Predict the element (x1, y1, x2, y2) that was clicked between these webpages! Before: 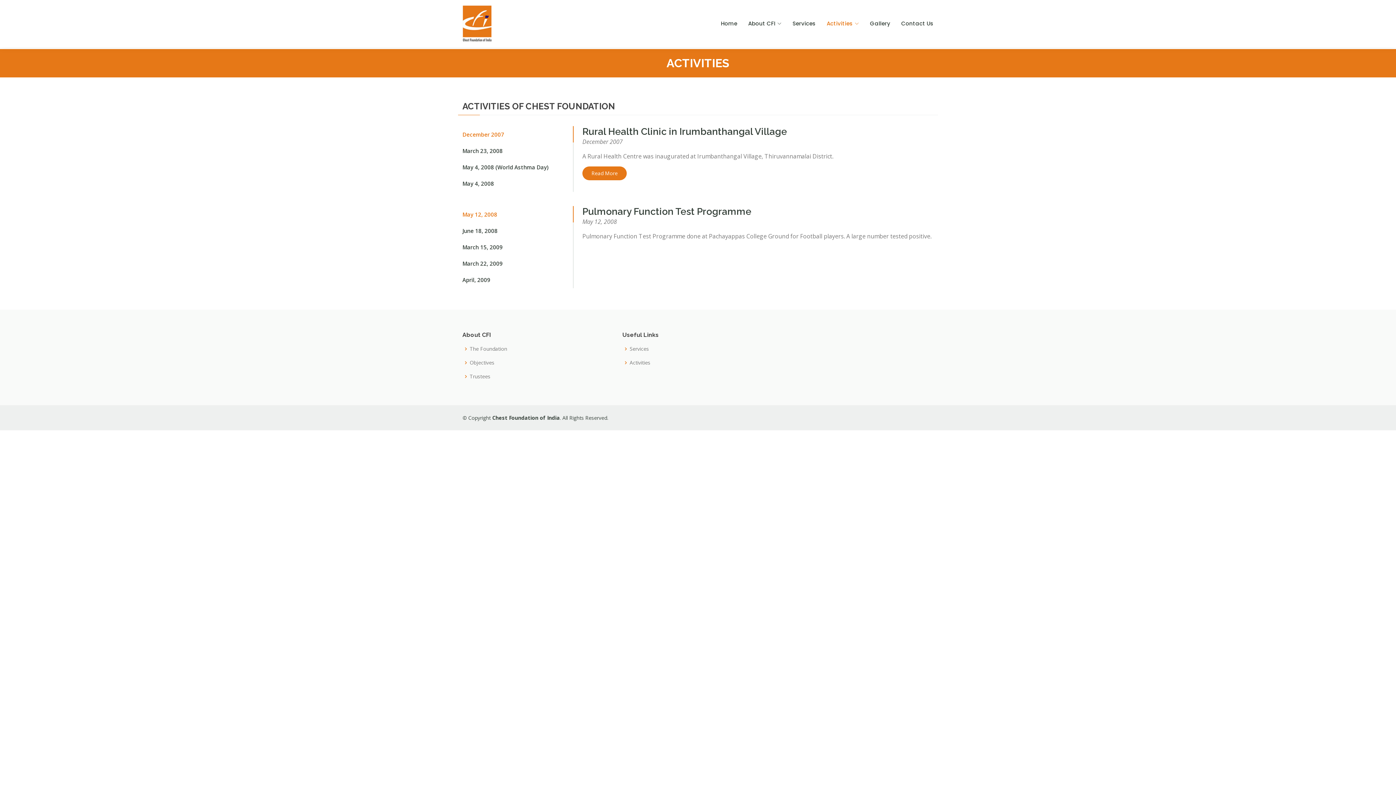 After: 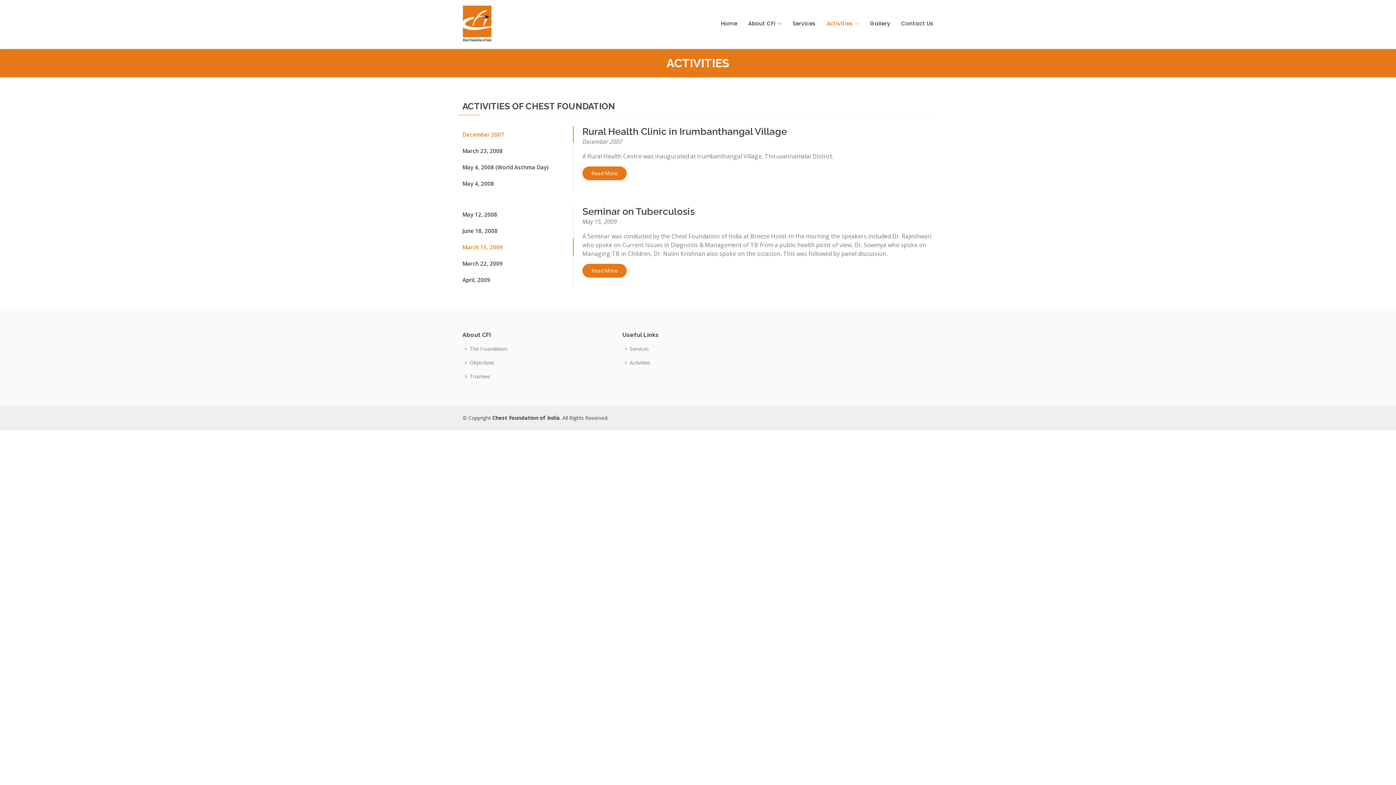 Action: label: March 15, 2009 bbox: (462, 238, 573, 255)